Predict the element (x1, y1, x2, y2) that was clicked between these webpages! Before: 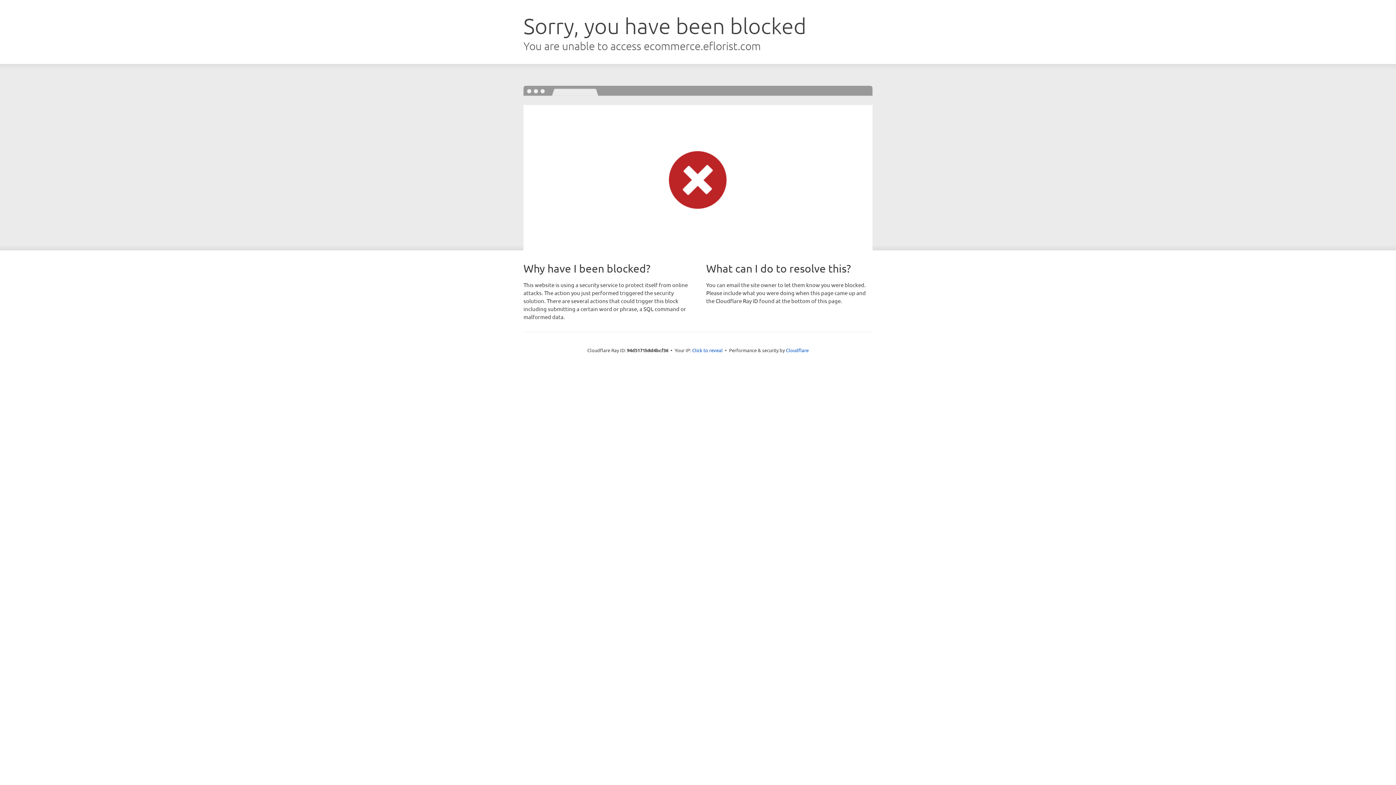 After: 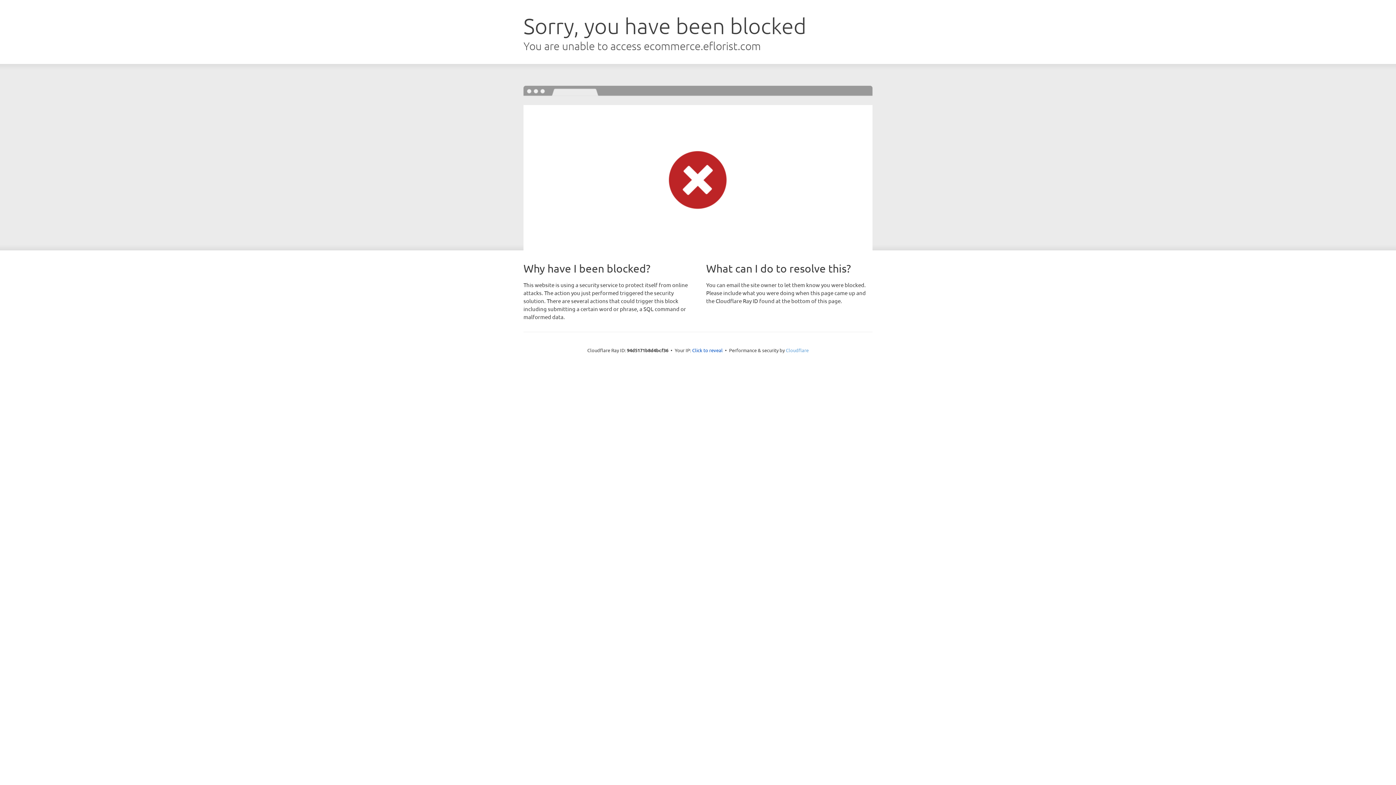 Action: label: Cloudflare bbox: (786, 347, 808, 353)